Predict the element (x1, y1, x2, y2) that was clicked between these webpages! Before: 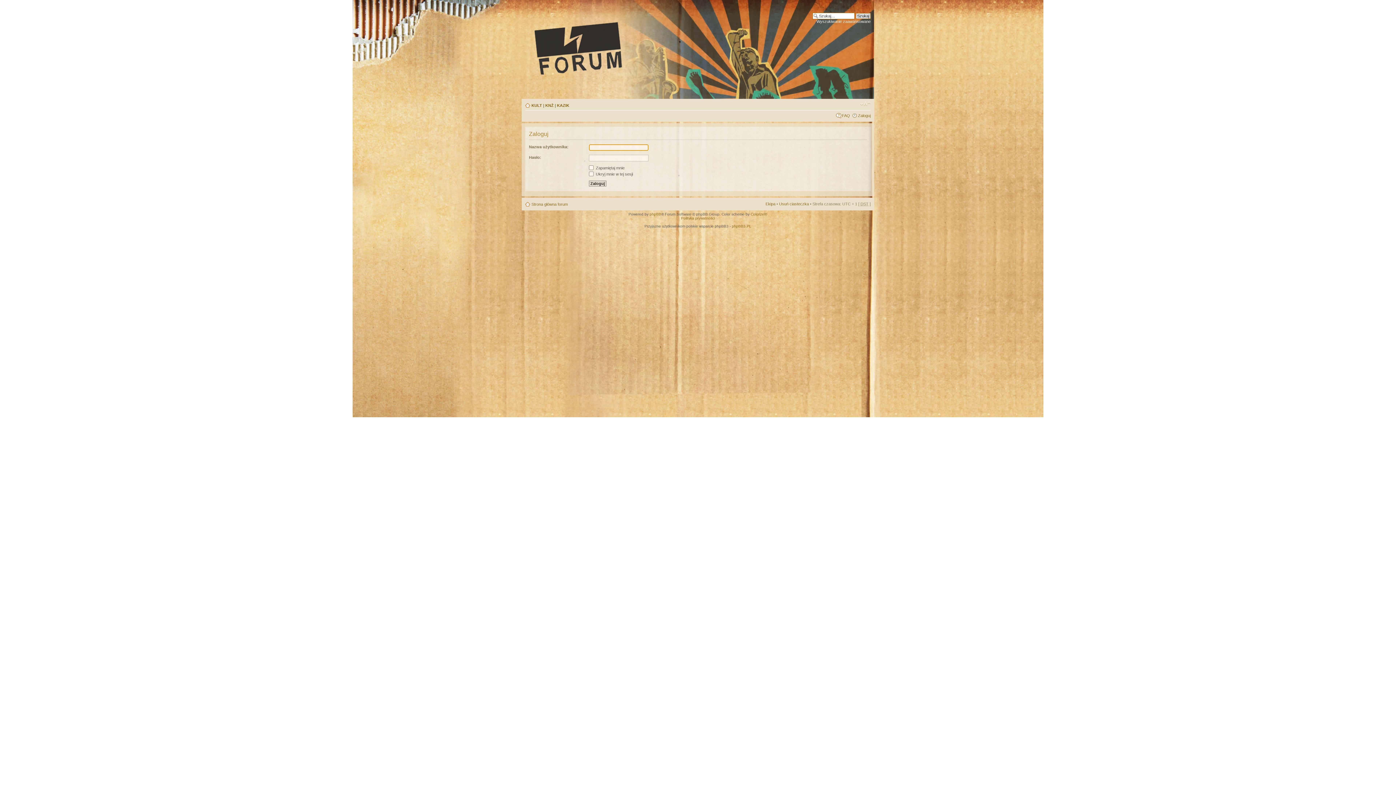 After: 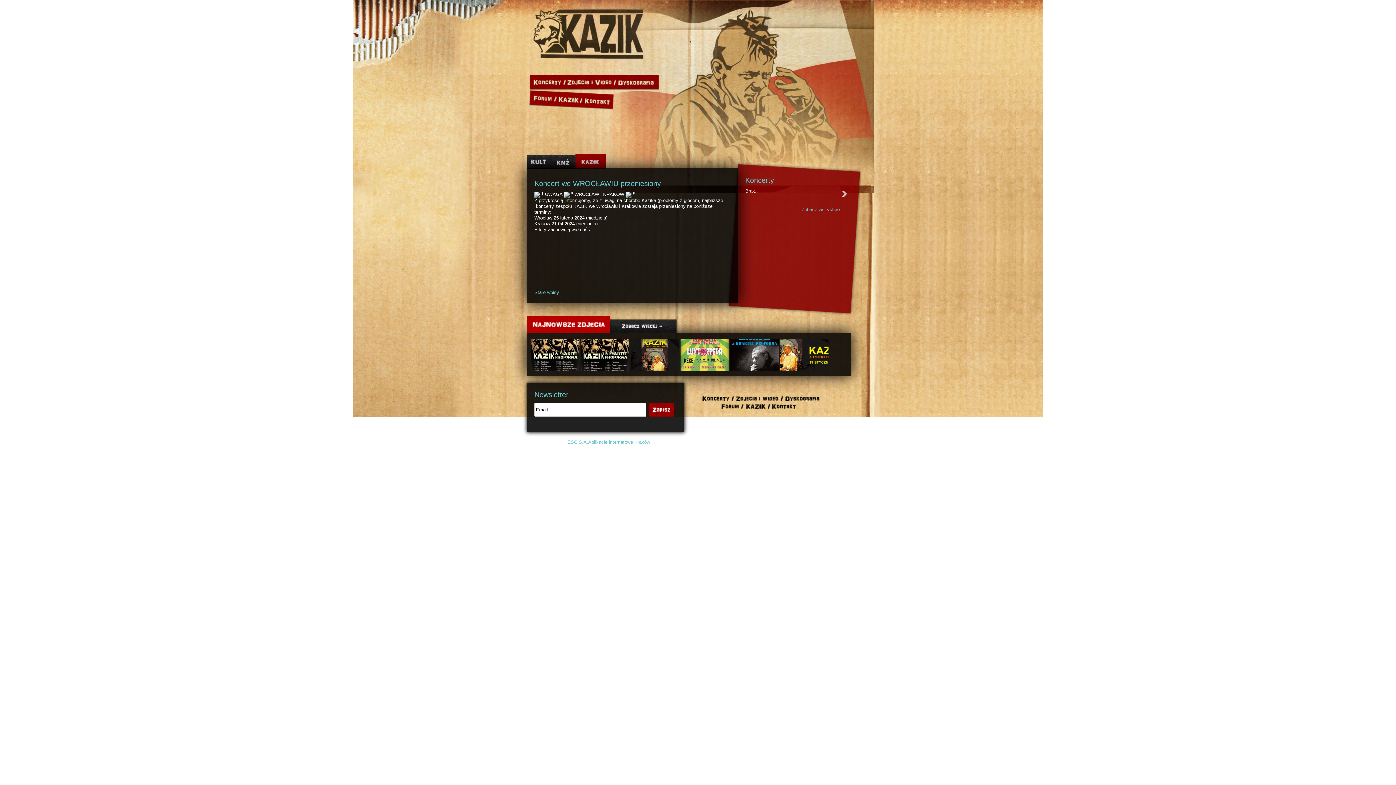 Action: bbox: (557, 103, 569, 107) label: KAZIK